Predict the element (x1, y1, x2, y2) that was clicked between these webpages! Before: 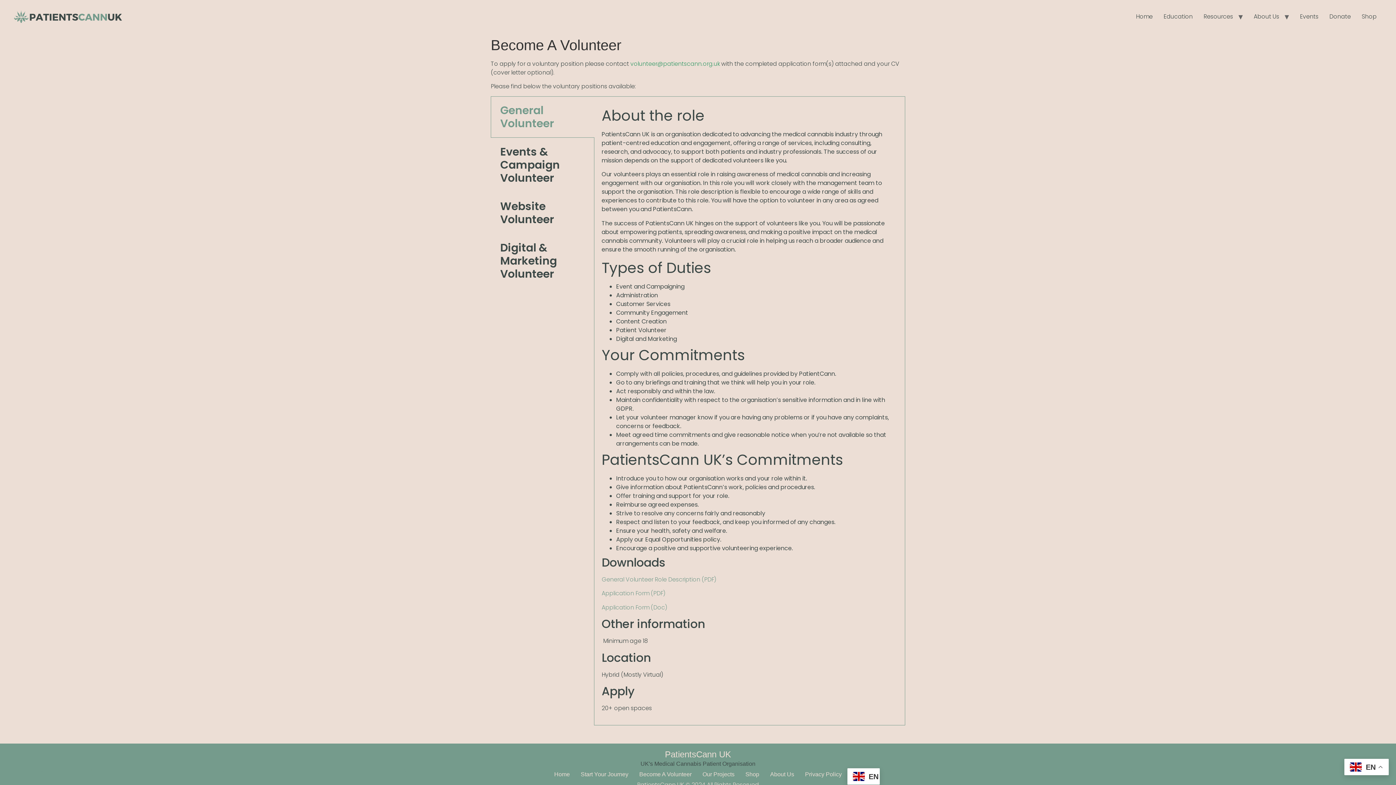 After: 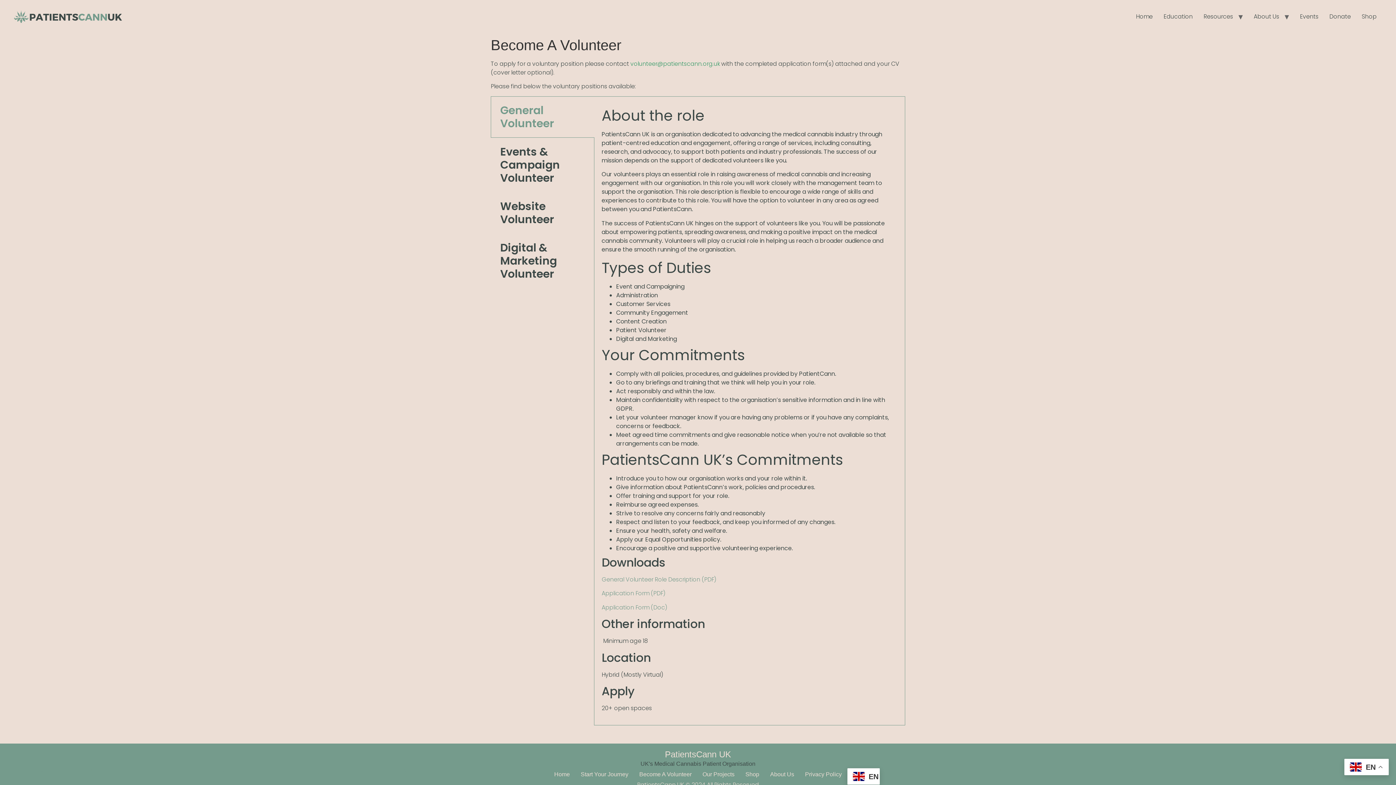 Action: bbox: (634, 768, 697, 781) label: Become A Volunteer